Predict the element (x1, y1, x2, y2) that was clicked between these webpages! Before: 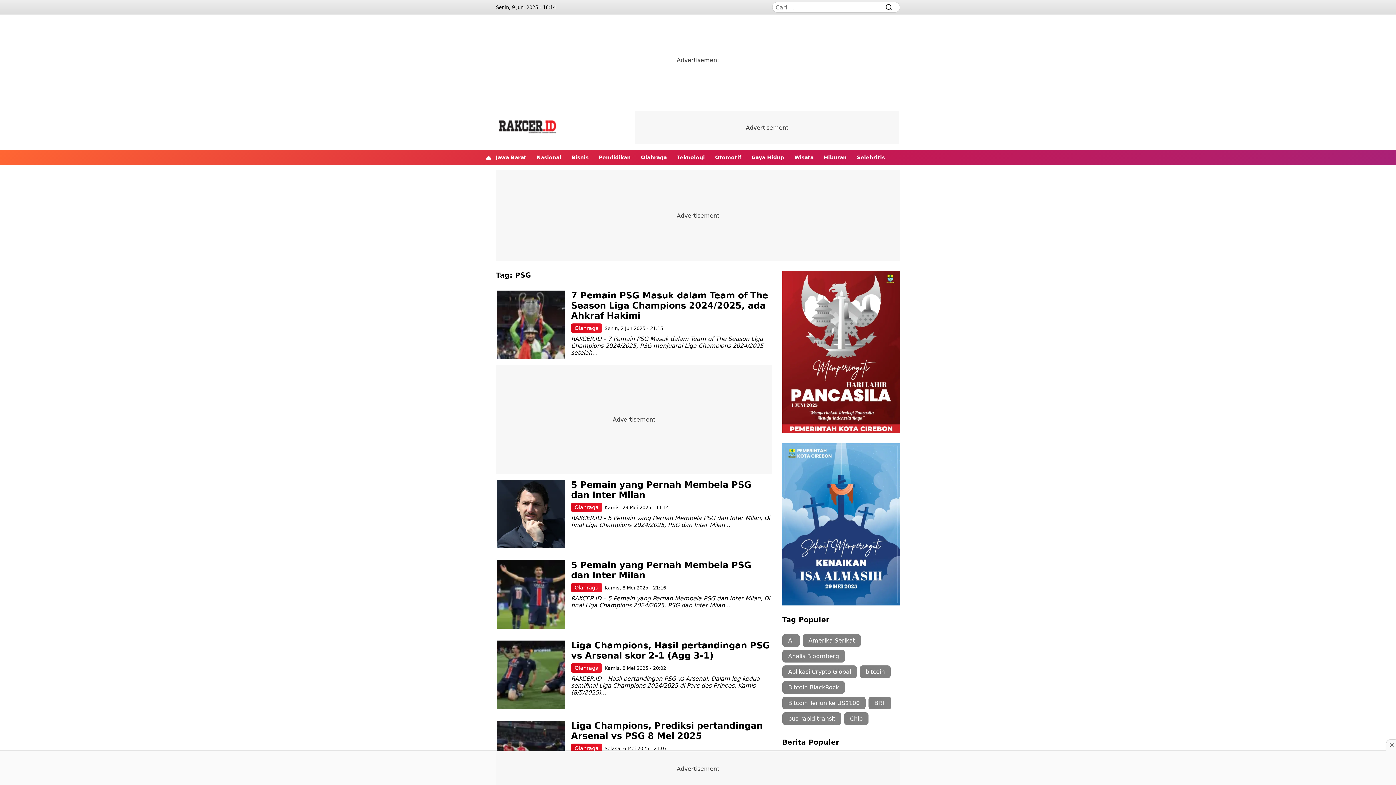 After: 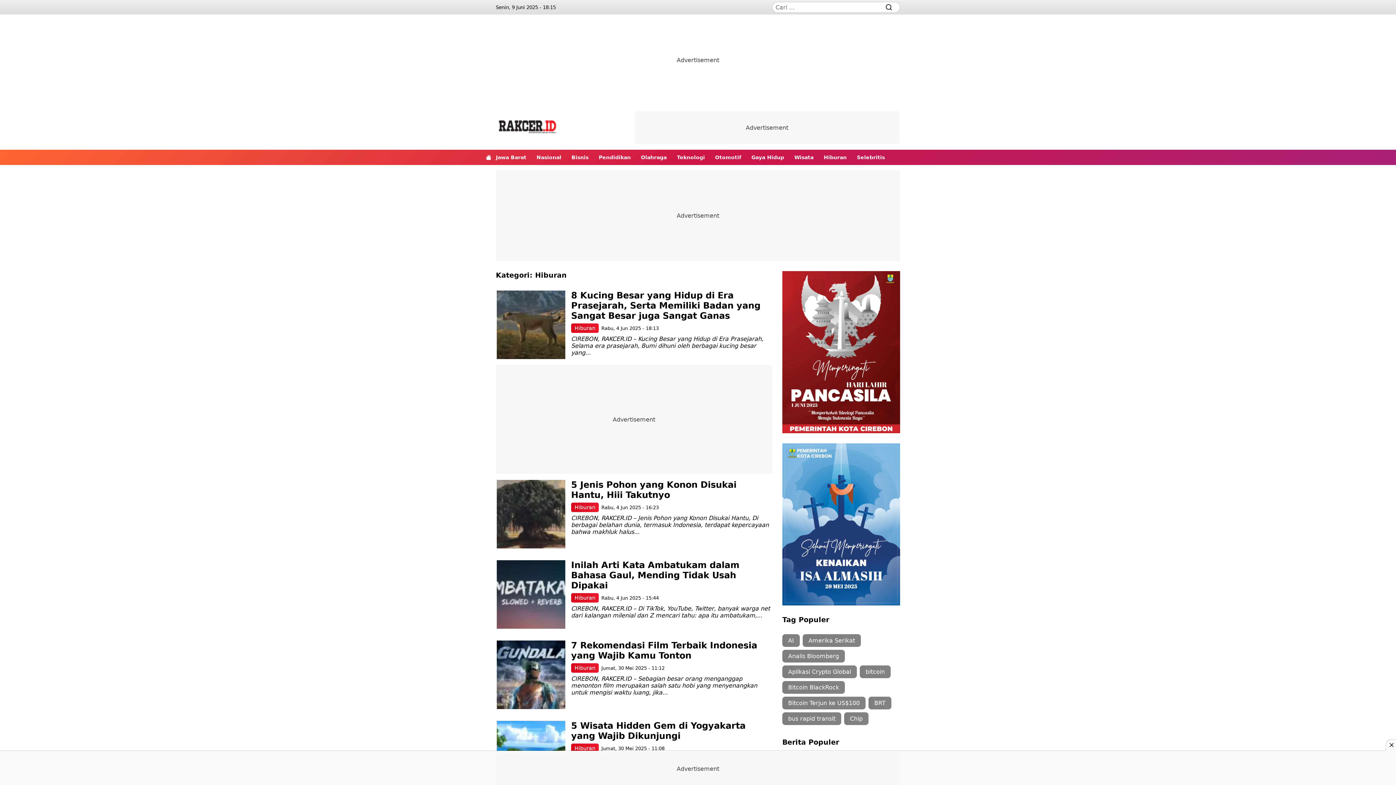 Action: label: Hiburan bbox: (824, 149, 846, 165)